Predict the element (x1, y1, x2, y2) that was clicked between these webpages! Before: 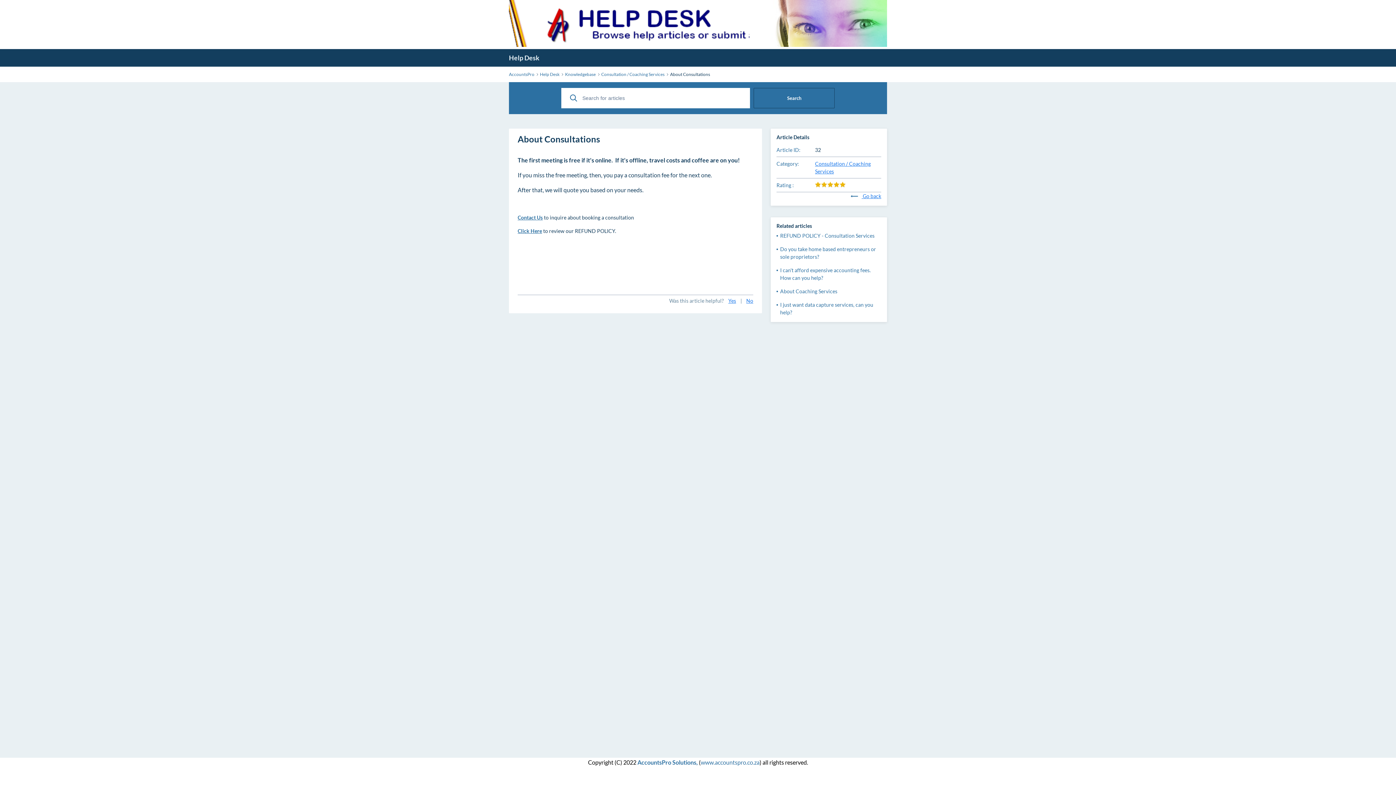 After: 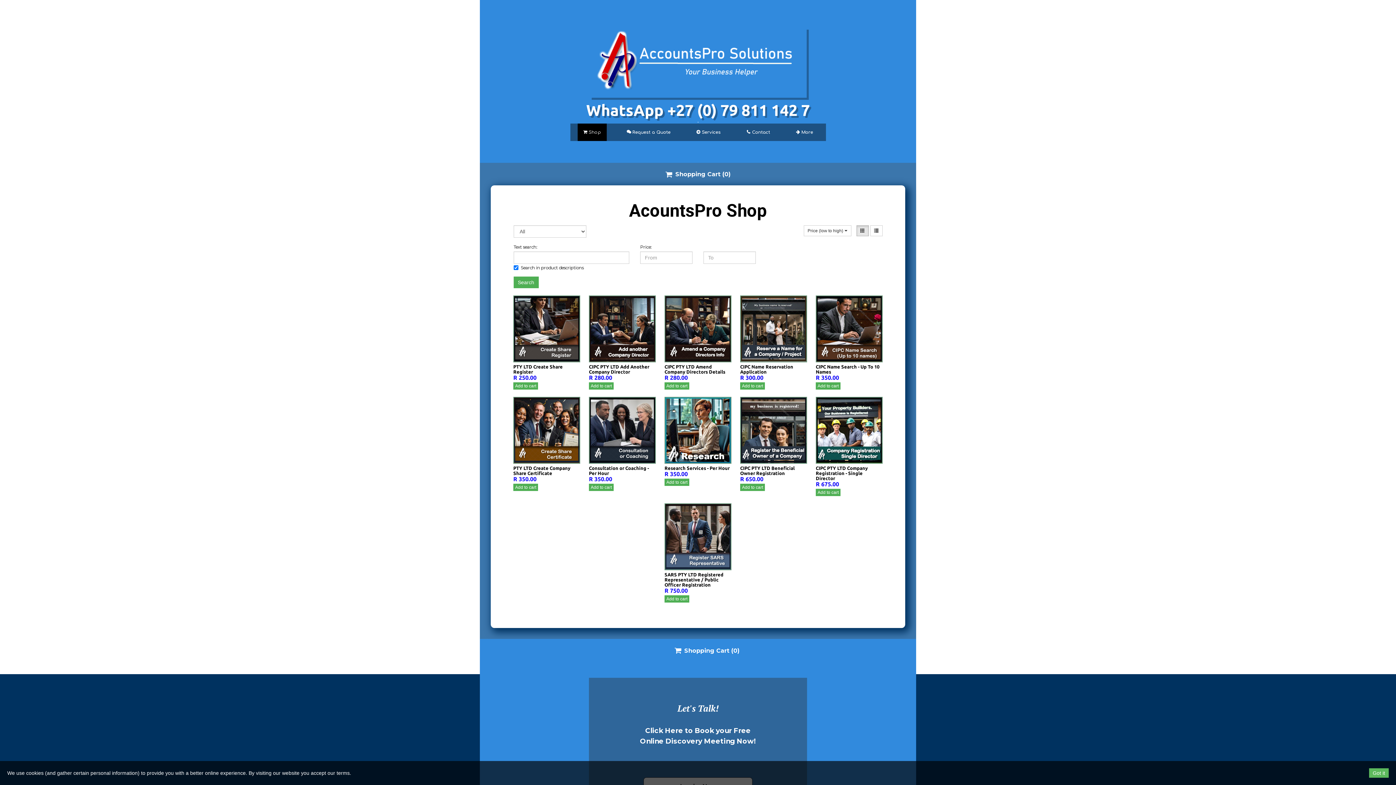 Action: label: AccountsPro bbox: (509, 71, 534, 77)